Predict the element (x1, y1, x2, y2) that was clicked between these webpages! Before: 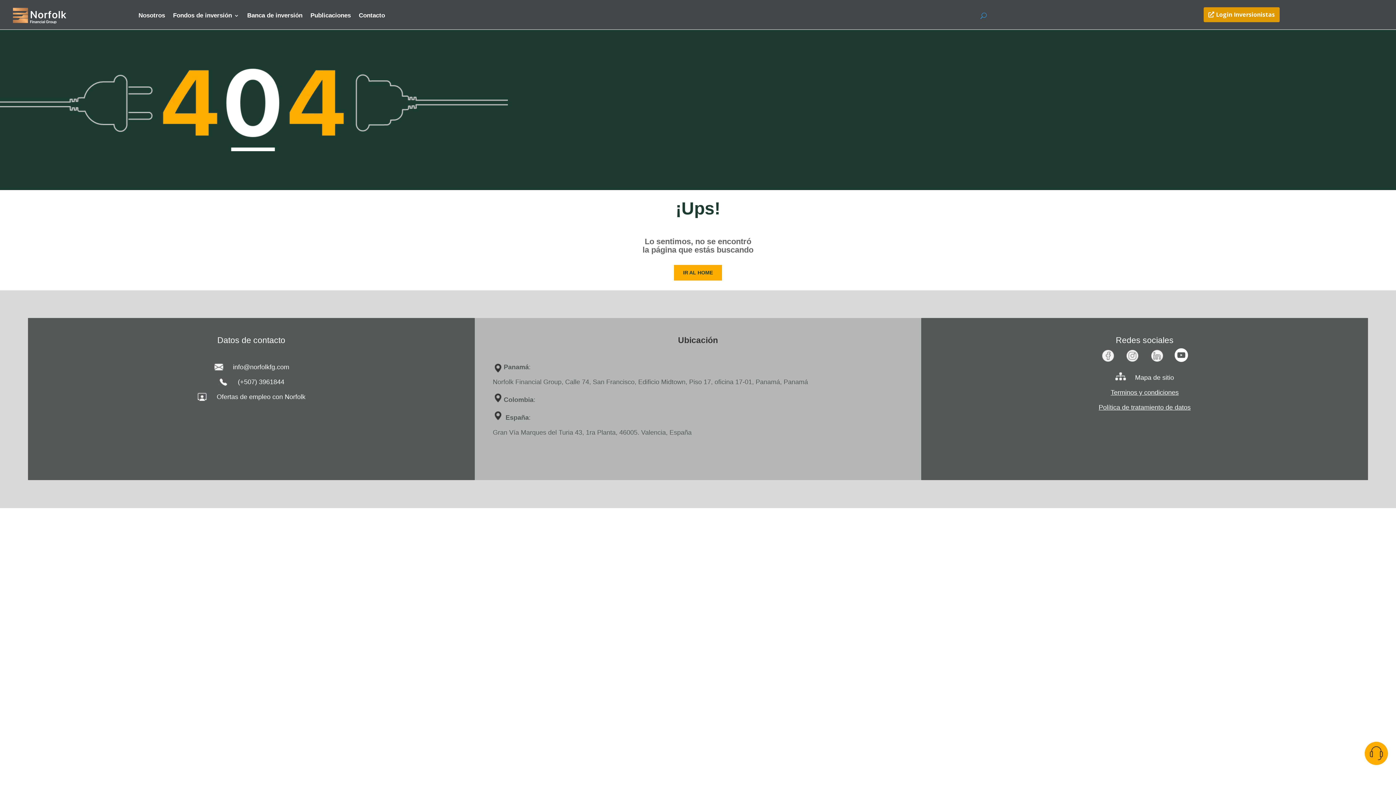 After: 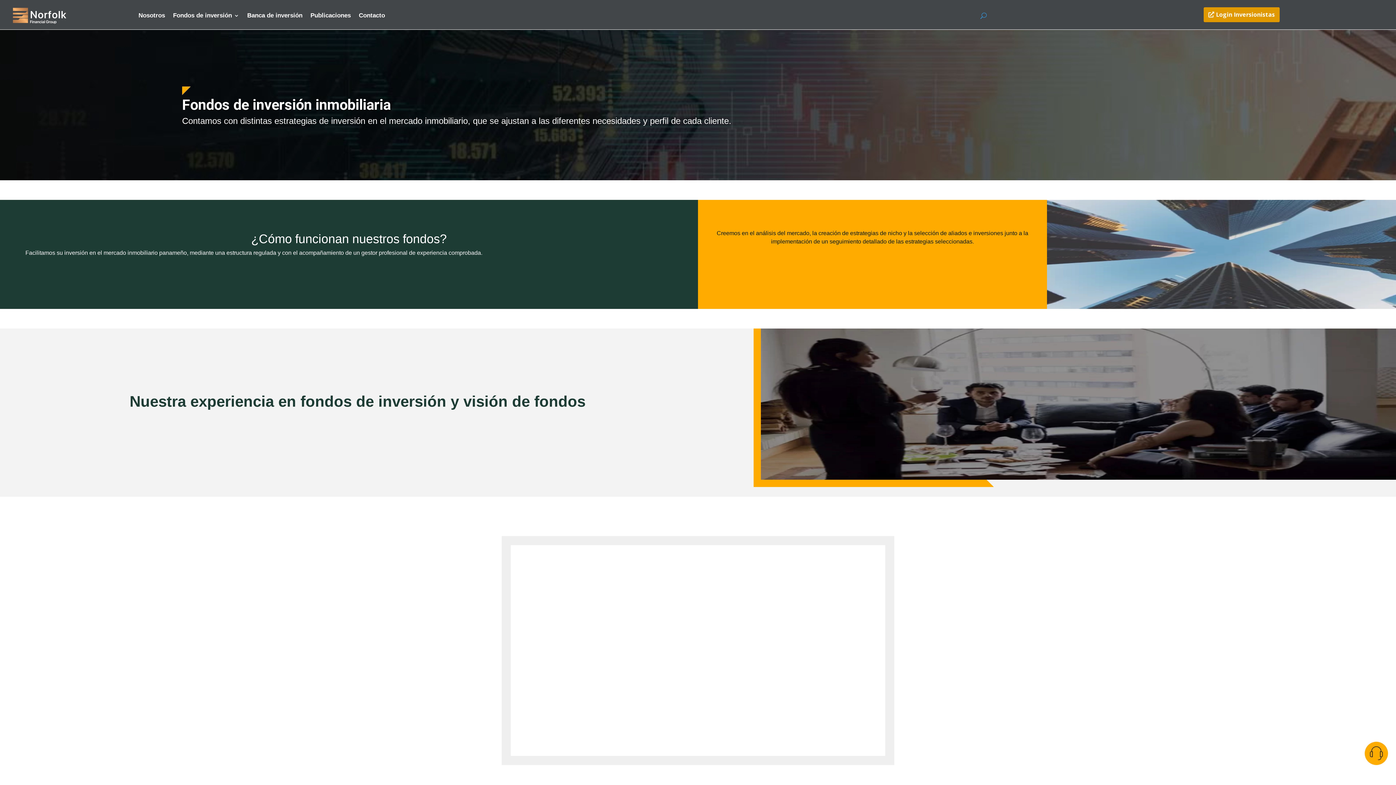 Action: label: Fondos de inversión bbox: (173, 1, 239, 29)